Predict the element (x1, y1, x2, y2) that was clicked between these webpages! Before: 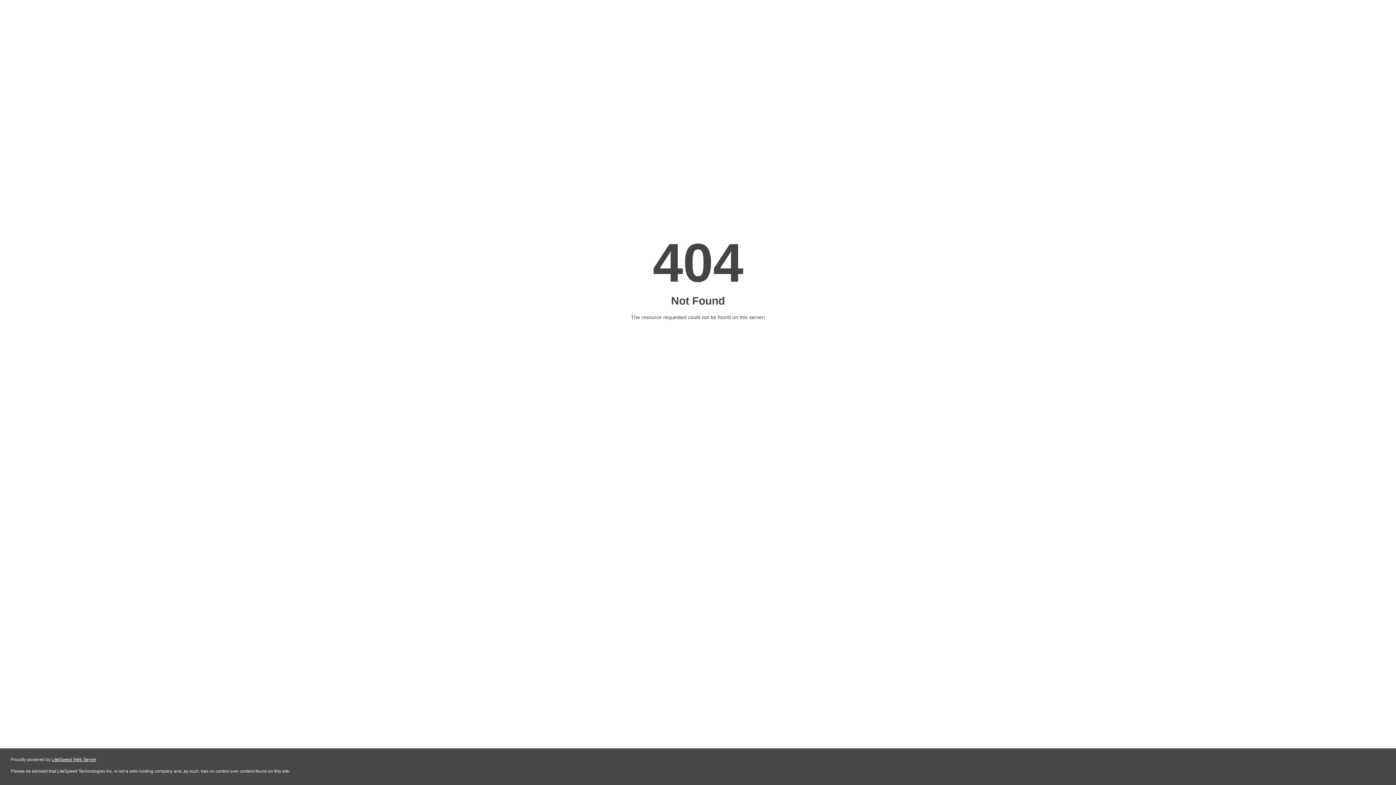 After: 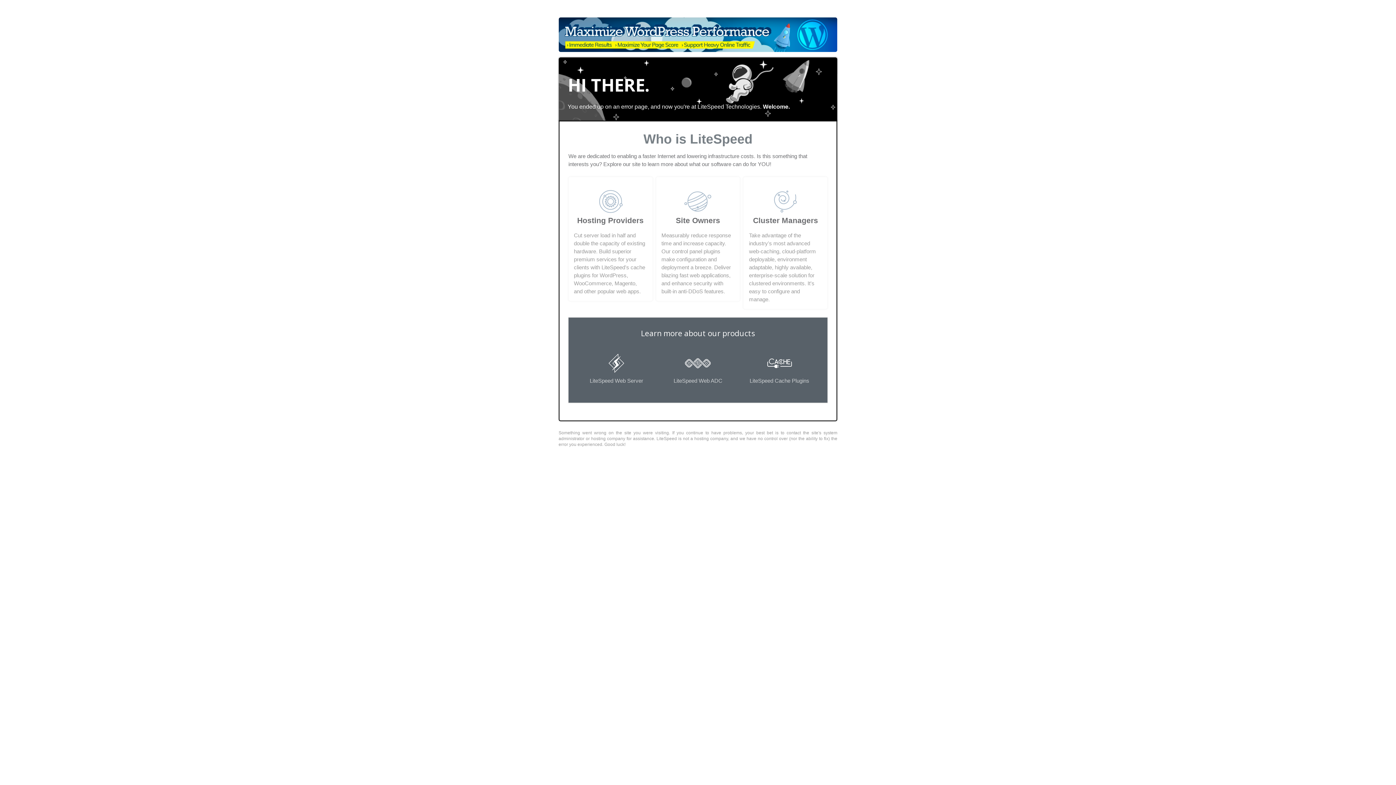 Action: label: LiteSpeed Web Server bbox: (51, 757, 96, 762)